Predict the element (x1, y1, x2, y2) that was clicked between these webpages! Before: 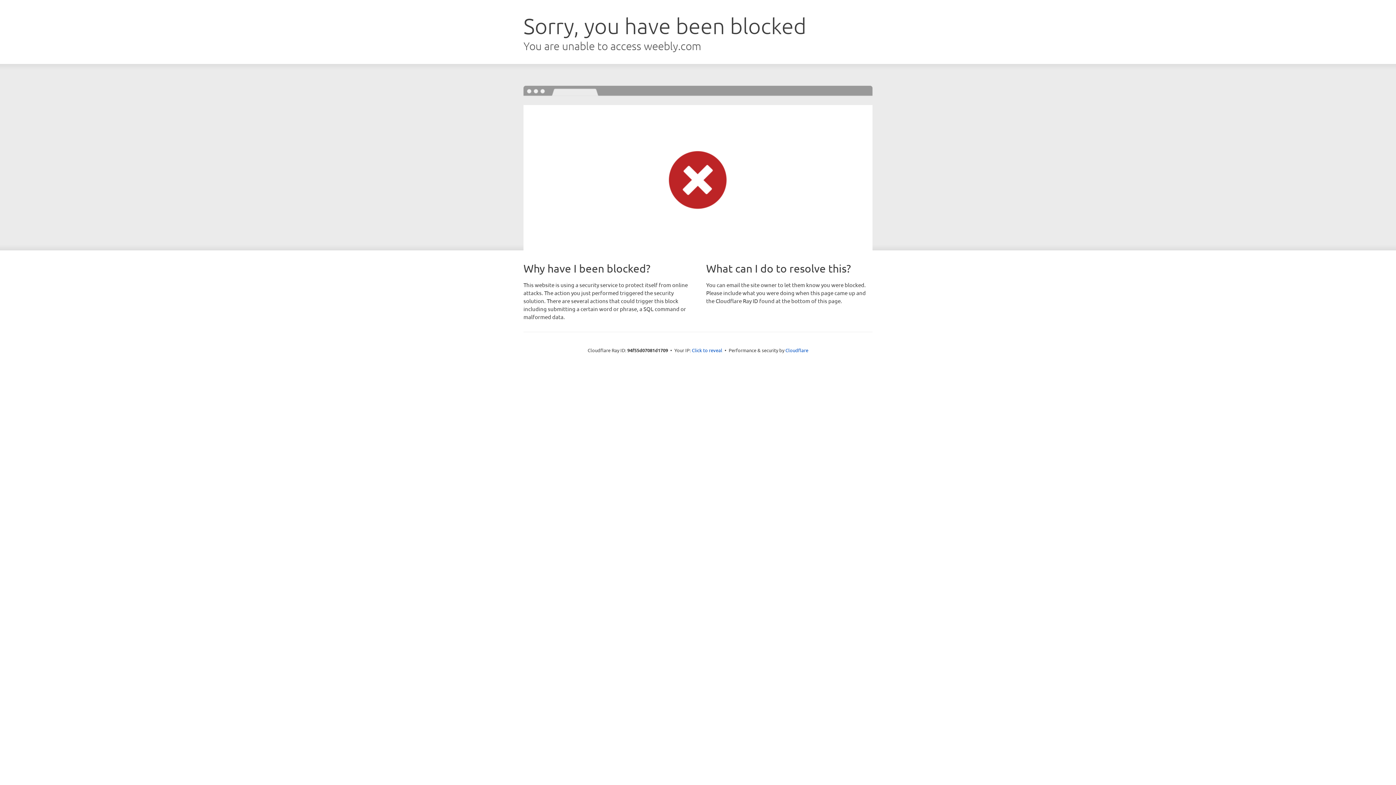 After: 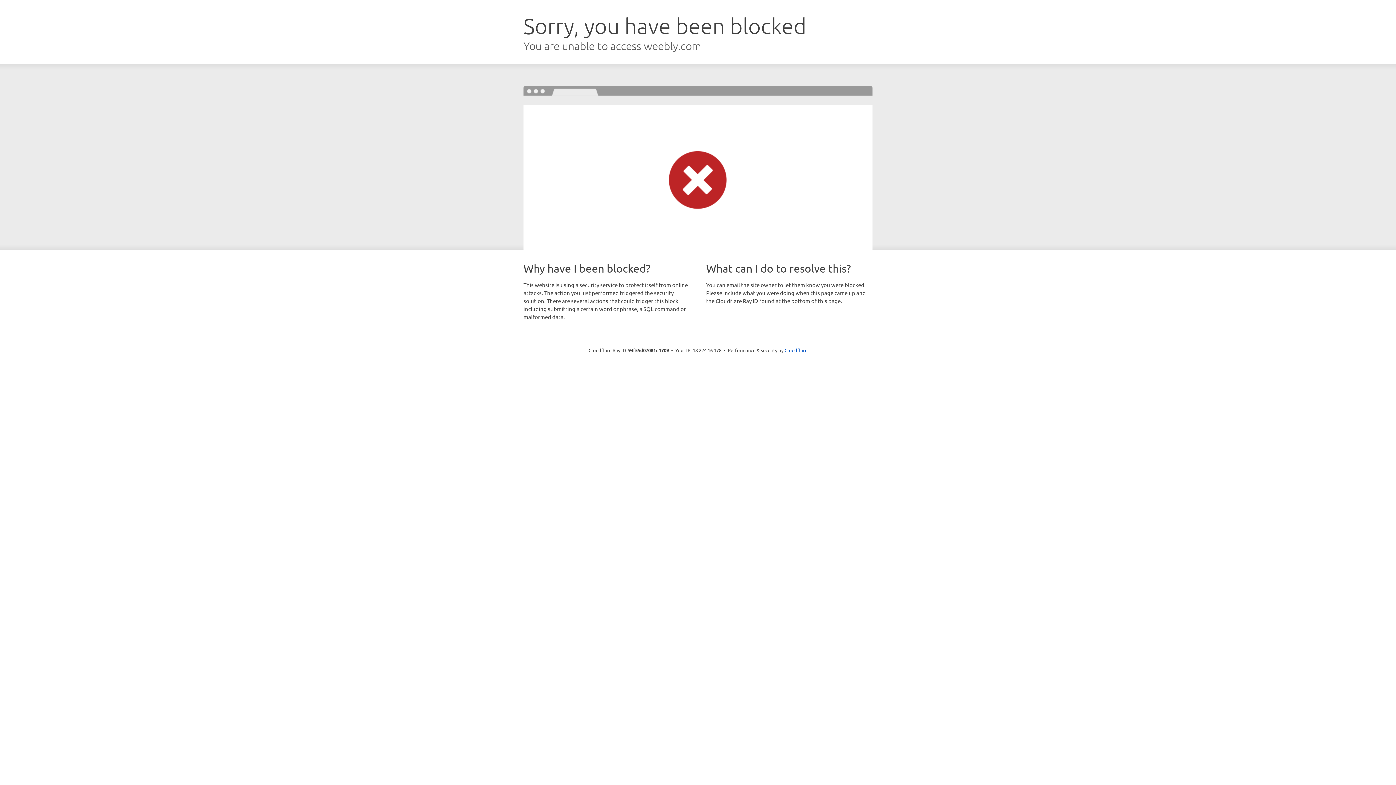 Action: label: Click to reveal bbox: (692, 346, 722, 353)